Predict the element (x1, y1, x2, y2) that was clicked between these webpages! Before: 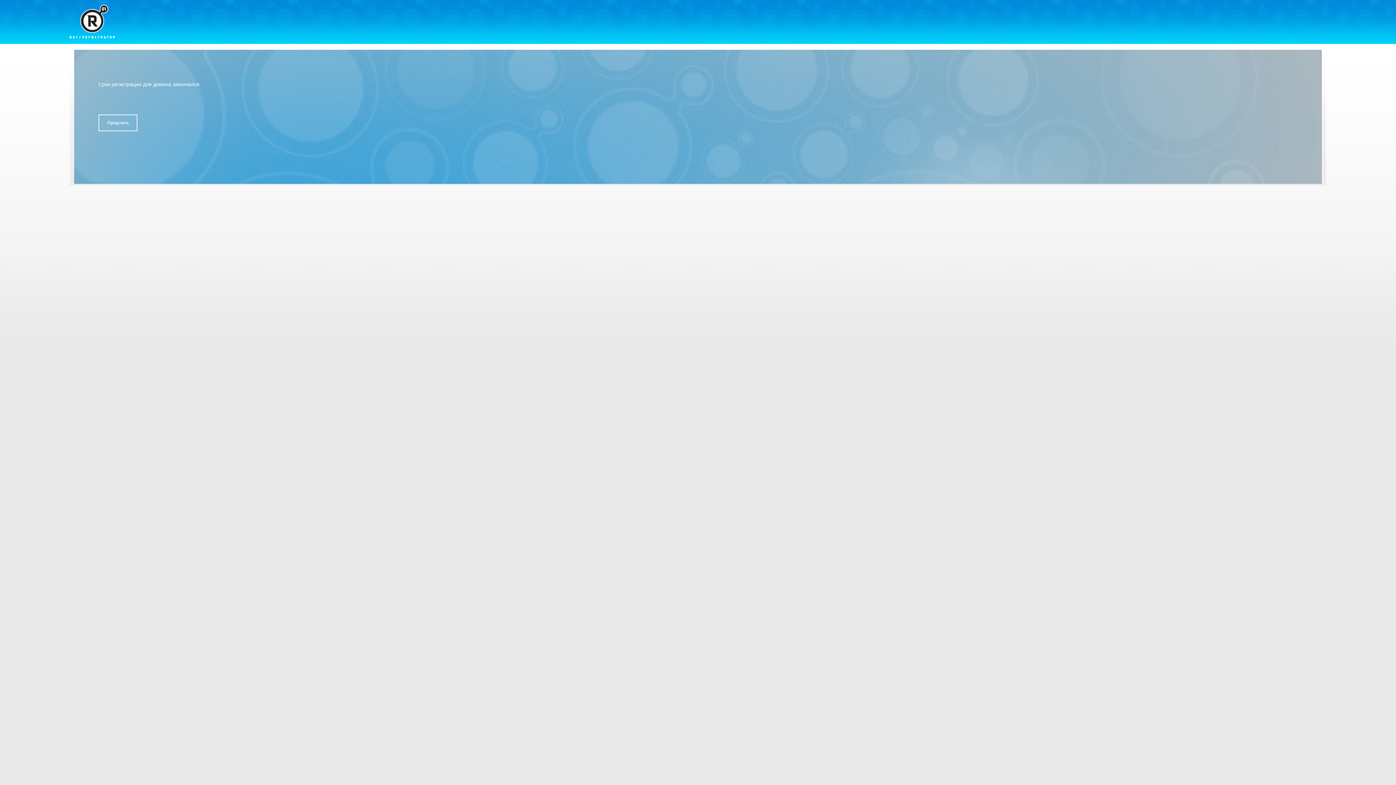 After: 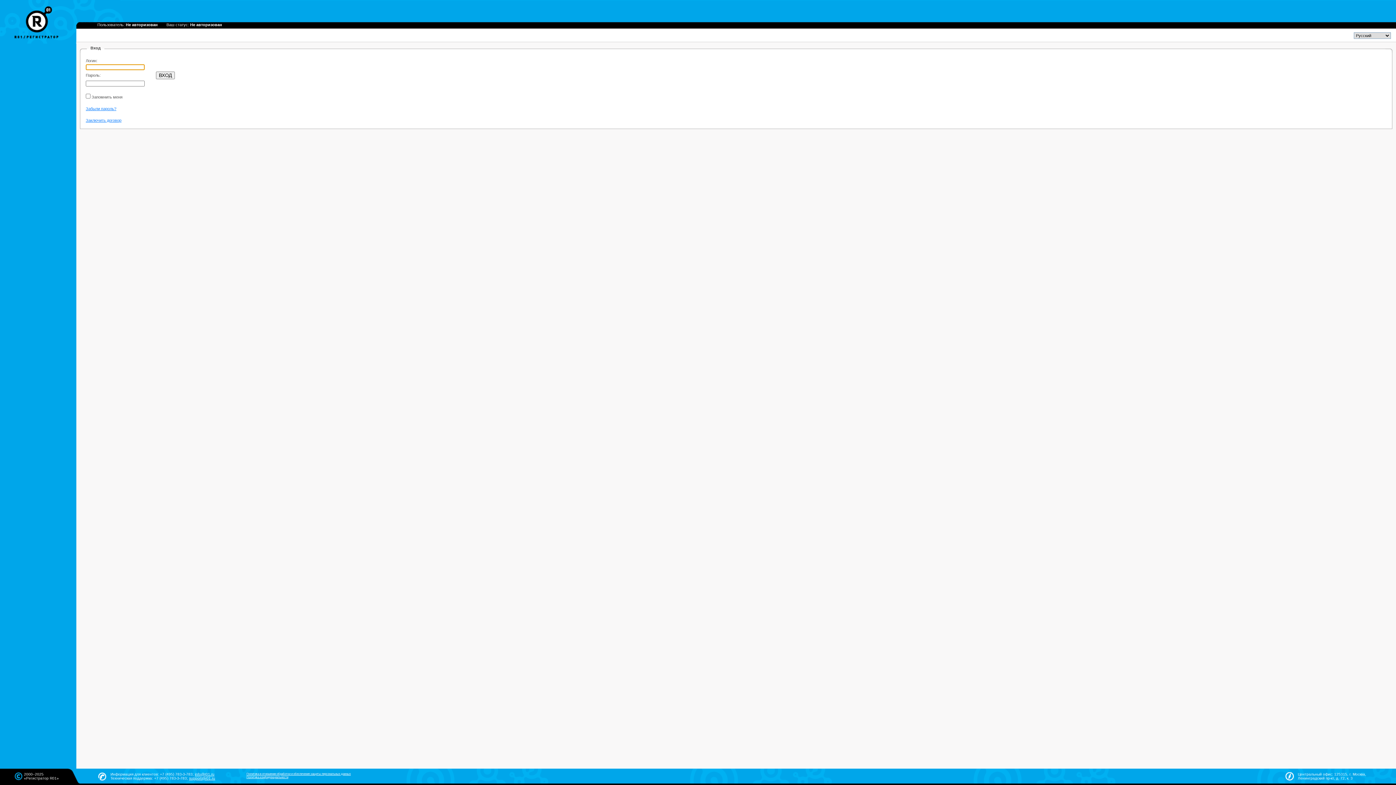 Action: bbox: (98, 114, 137, 131) label: Продлить